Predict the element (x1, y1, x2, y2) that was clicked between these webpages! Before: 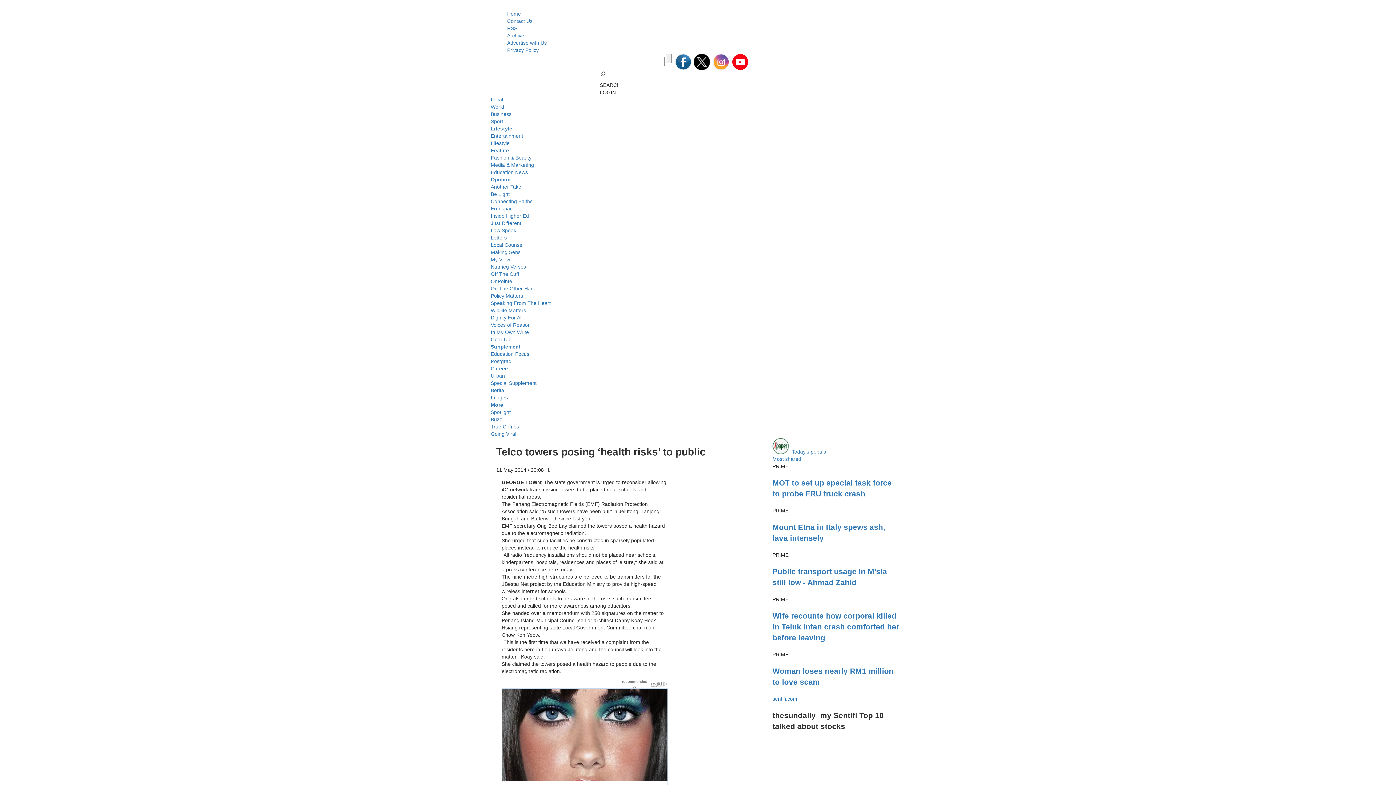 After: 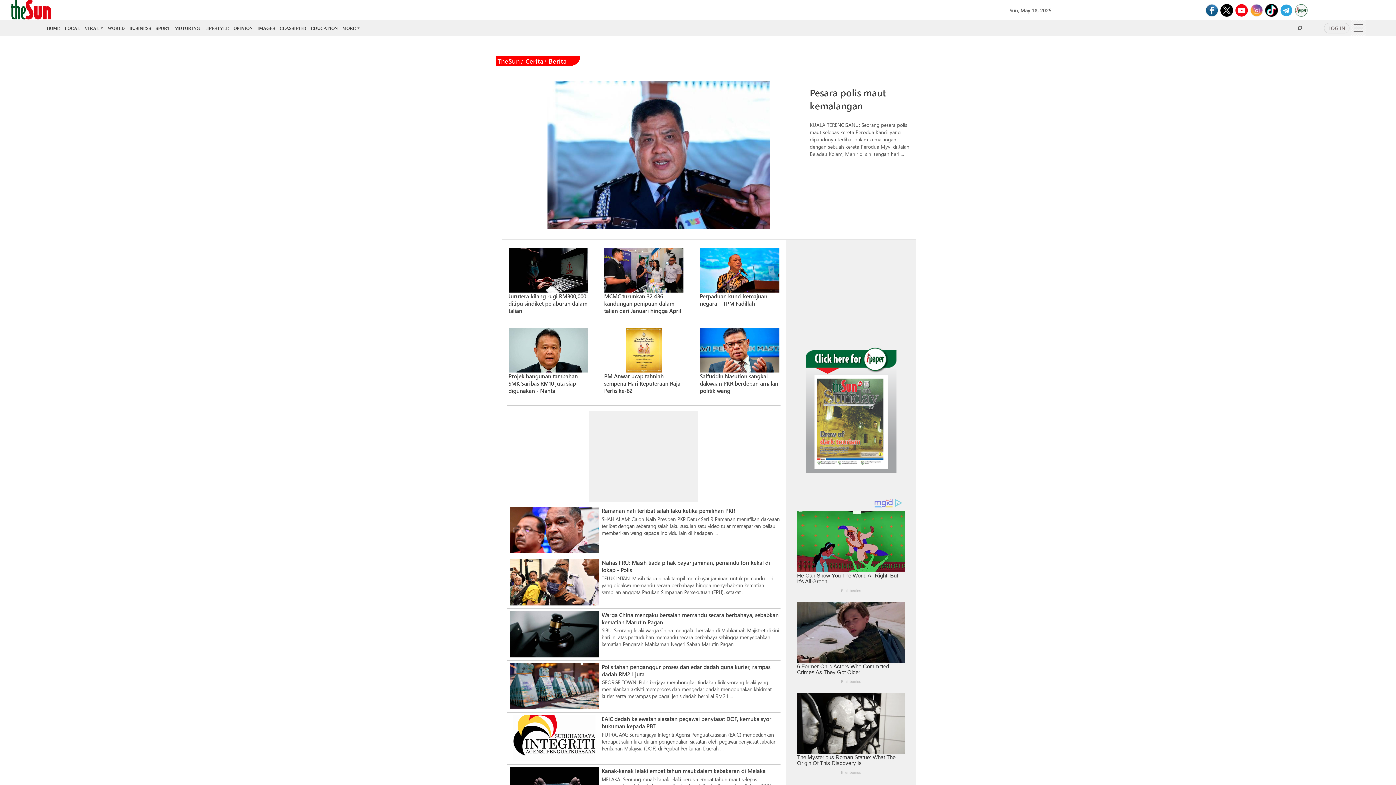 Action: label: Berita bbox: (490, 387, 504, 393)